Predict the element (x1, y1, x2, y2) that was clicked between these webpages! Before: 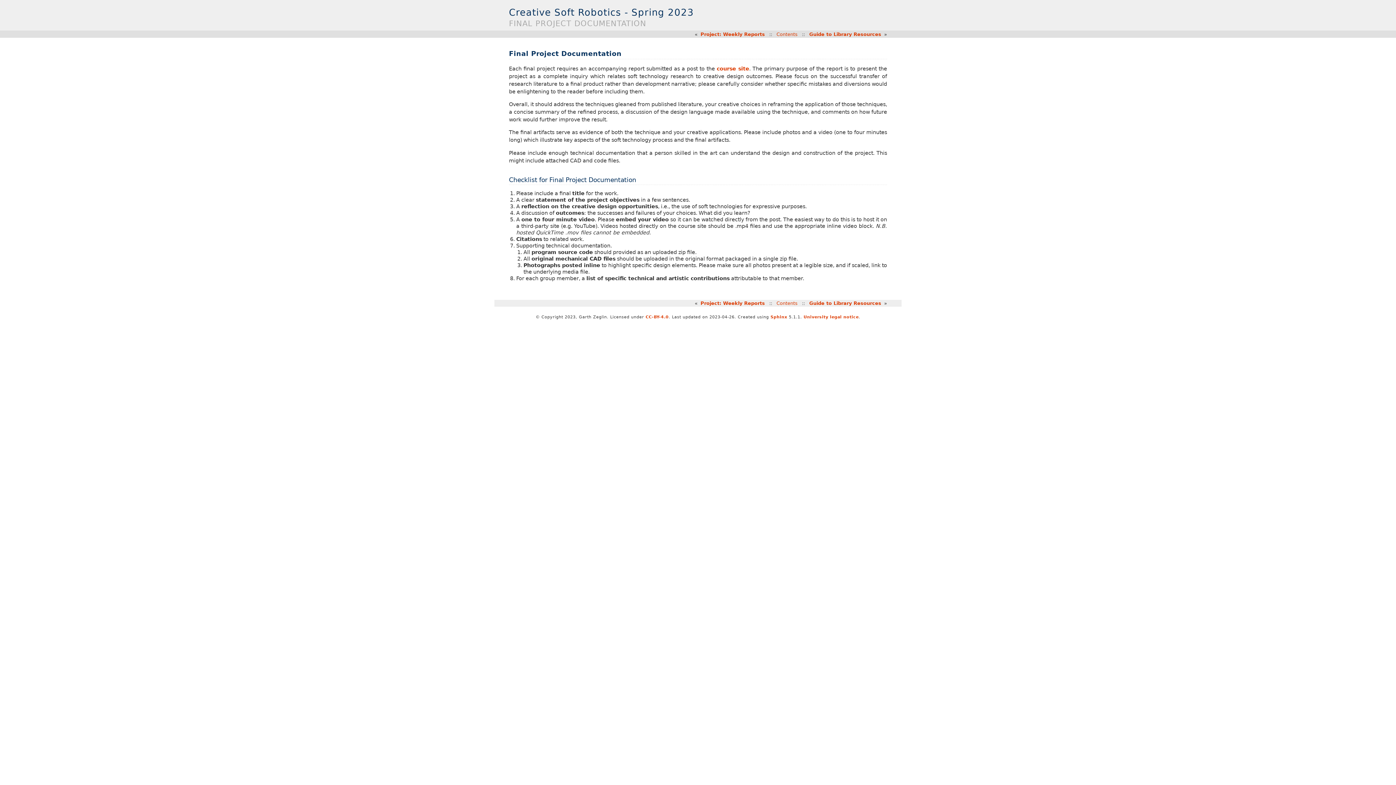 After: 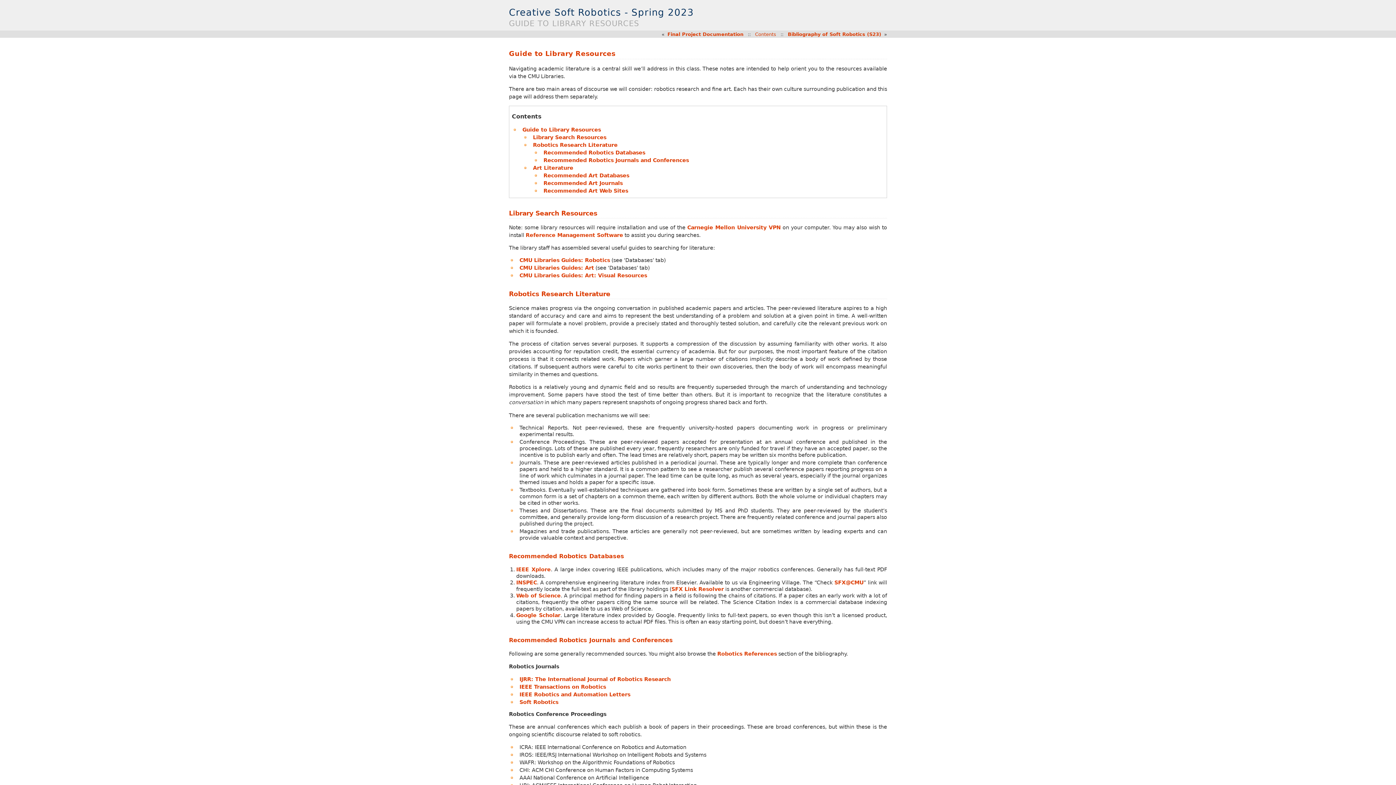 Action: label: Guide to Library Resources bbox: (809, 300, 881, 306)